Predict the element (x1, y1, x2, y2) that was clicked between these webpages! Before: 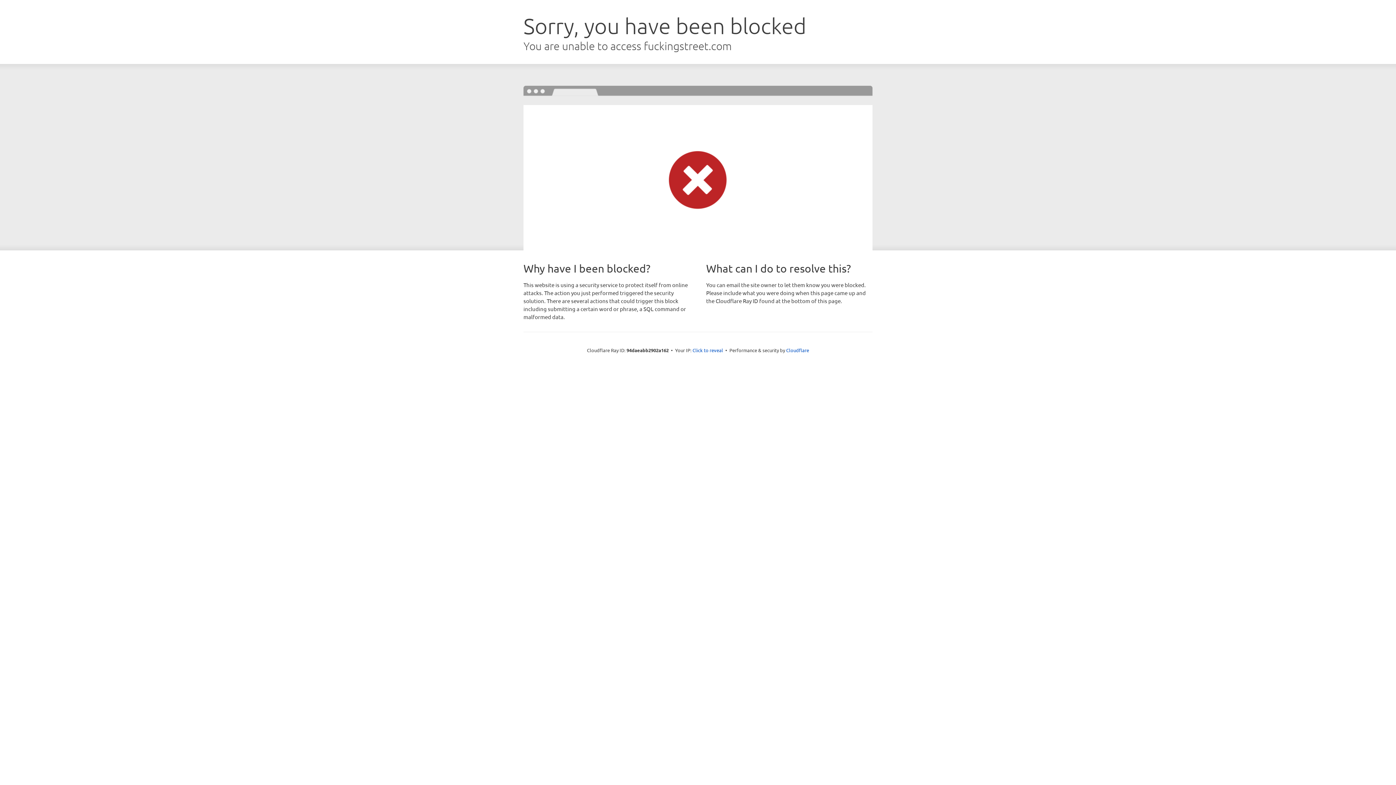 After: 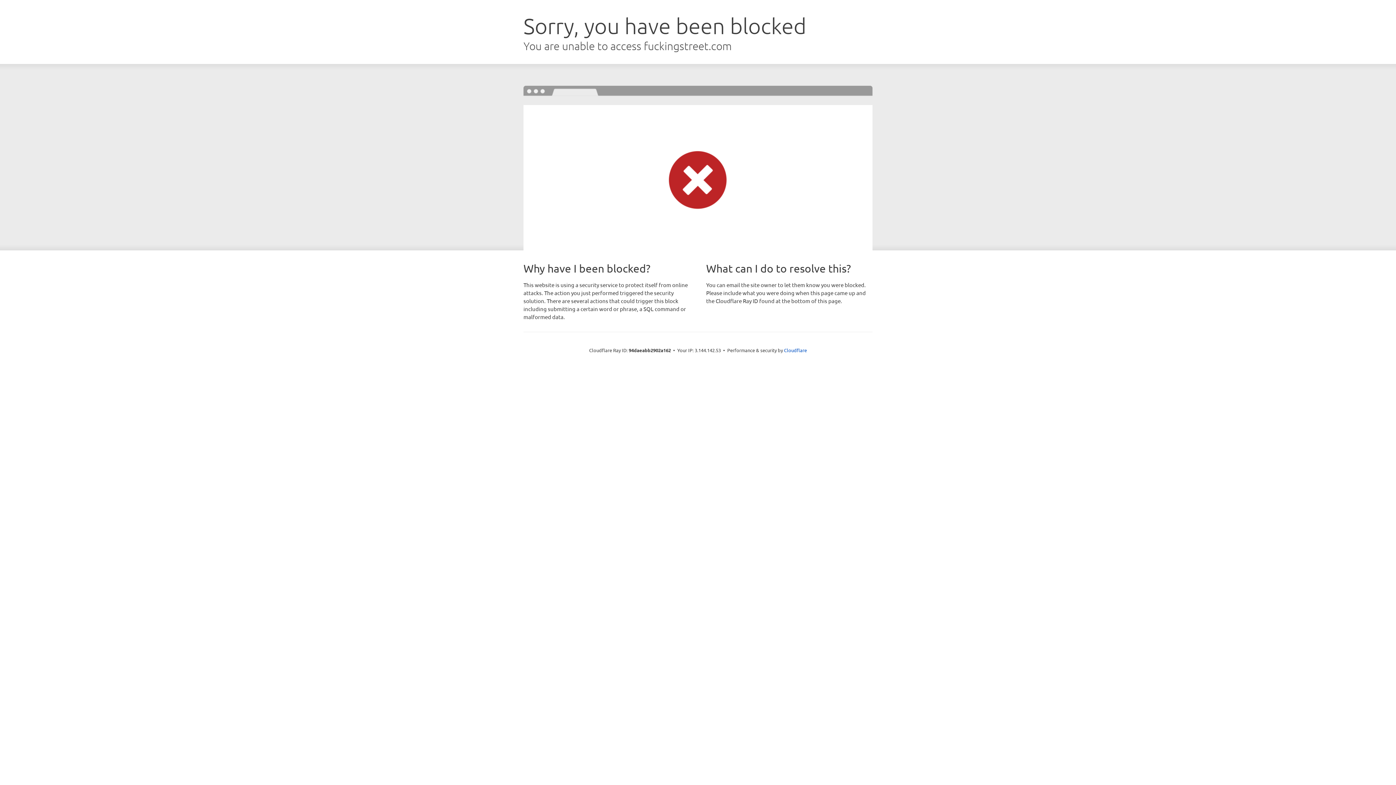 Action: bbox: (692, 346, 723, 353) label: Click to reveal